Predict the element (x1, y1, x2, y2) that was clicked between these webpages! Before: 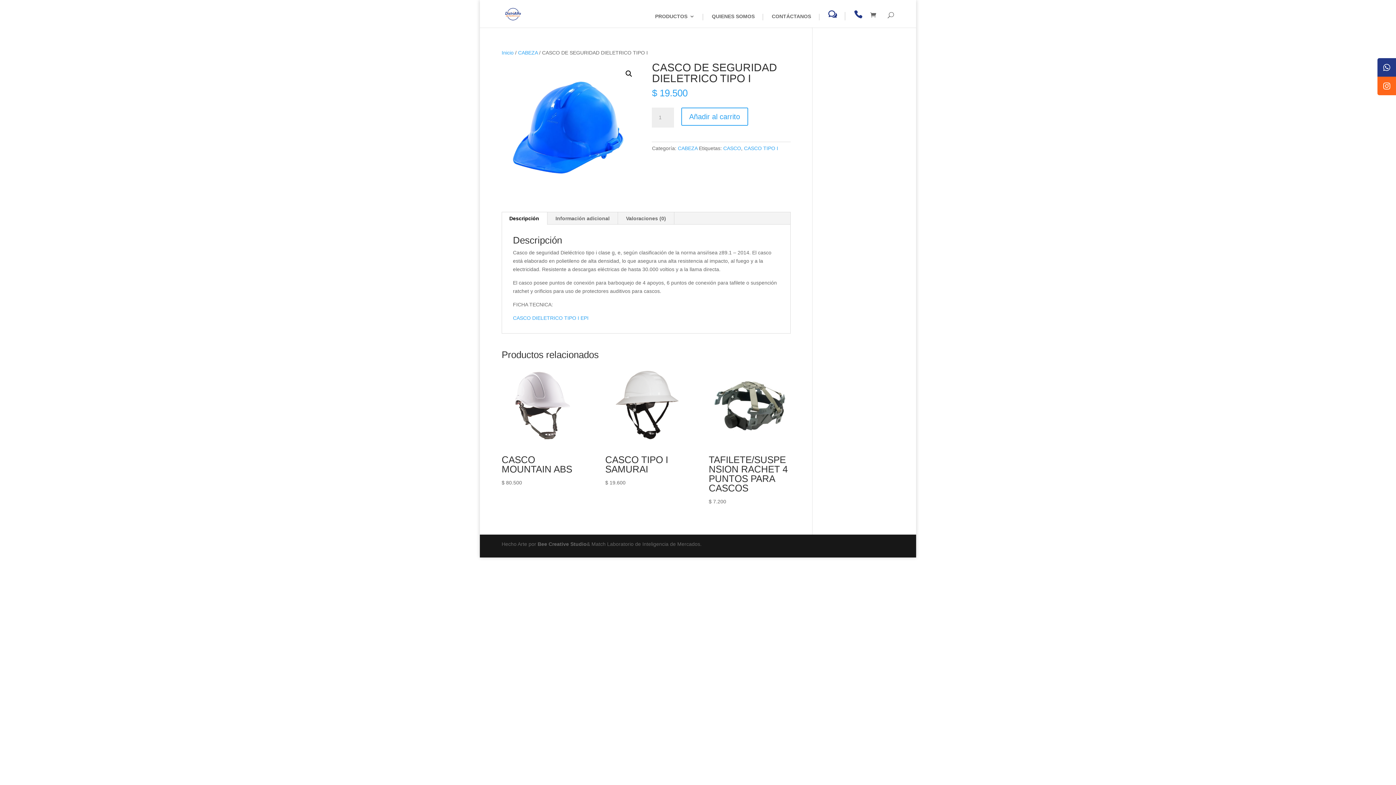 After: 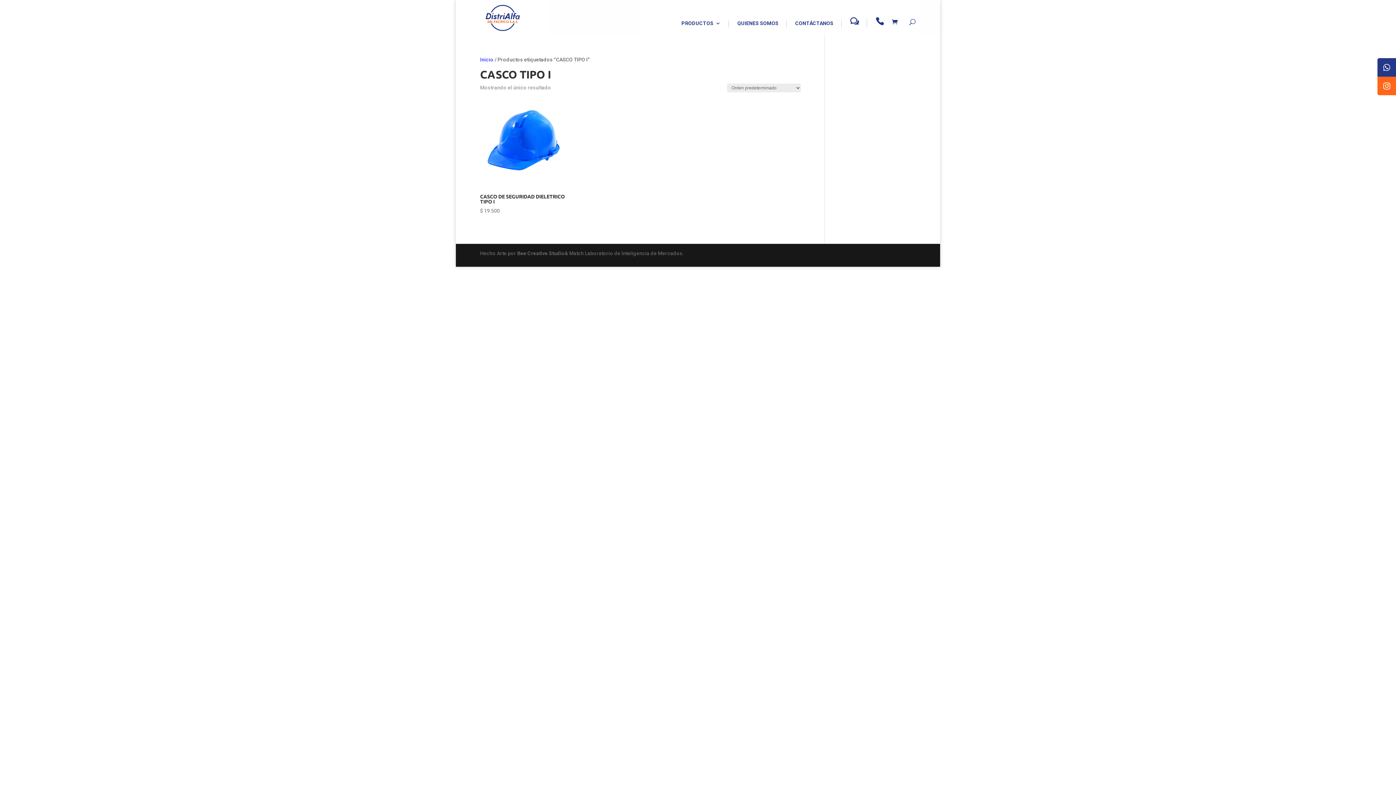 Action: bbox: (744, 145, 778, 151) label: CASCO TIPO I